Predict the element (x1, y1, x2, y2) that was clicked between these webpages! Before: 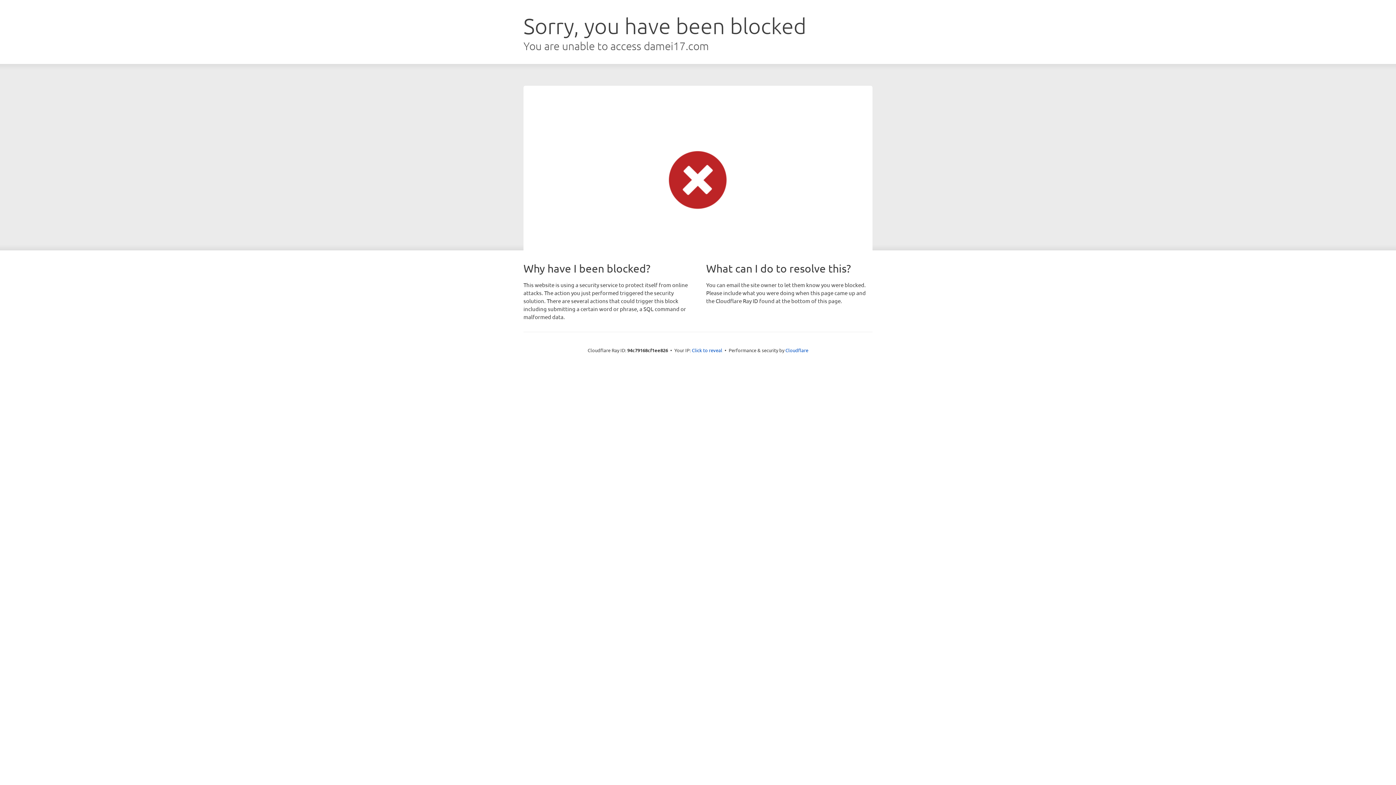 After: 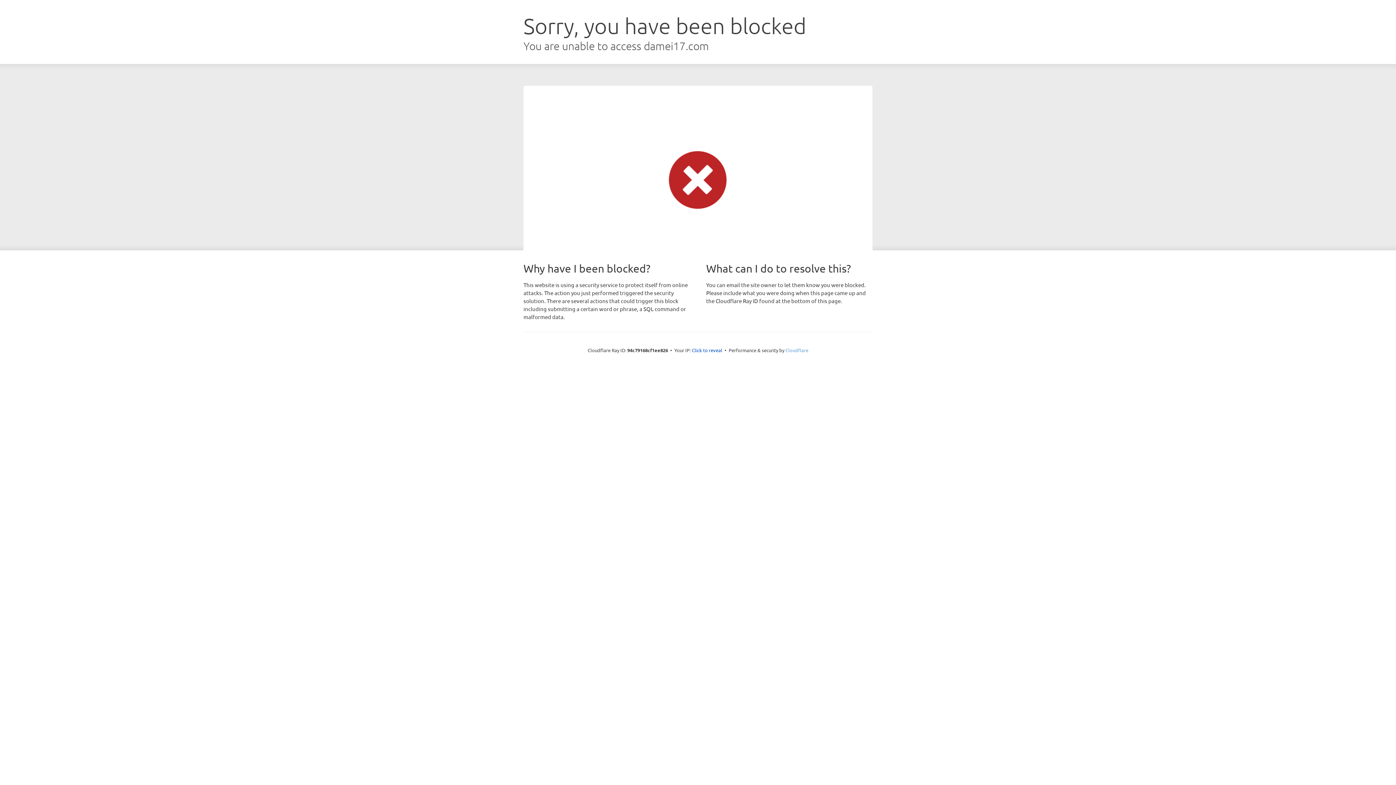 Action: label: Cloudflare bbox: (785, 347, 808, 353)